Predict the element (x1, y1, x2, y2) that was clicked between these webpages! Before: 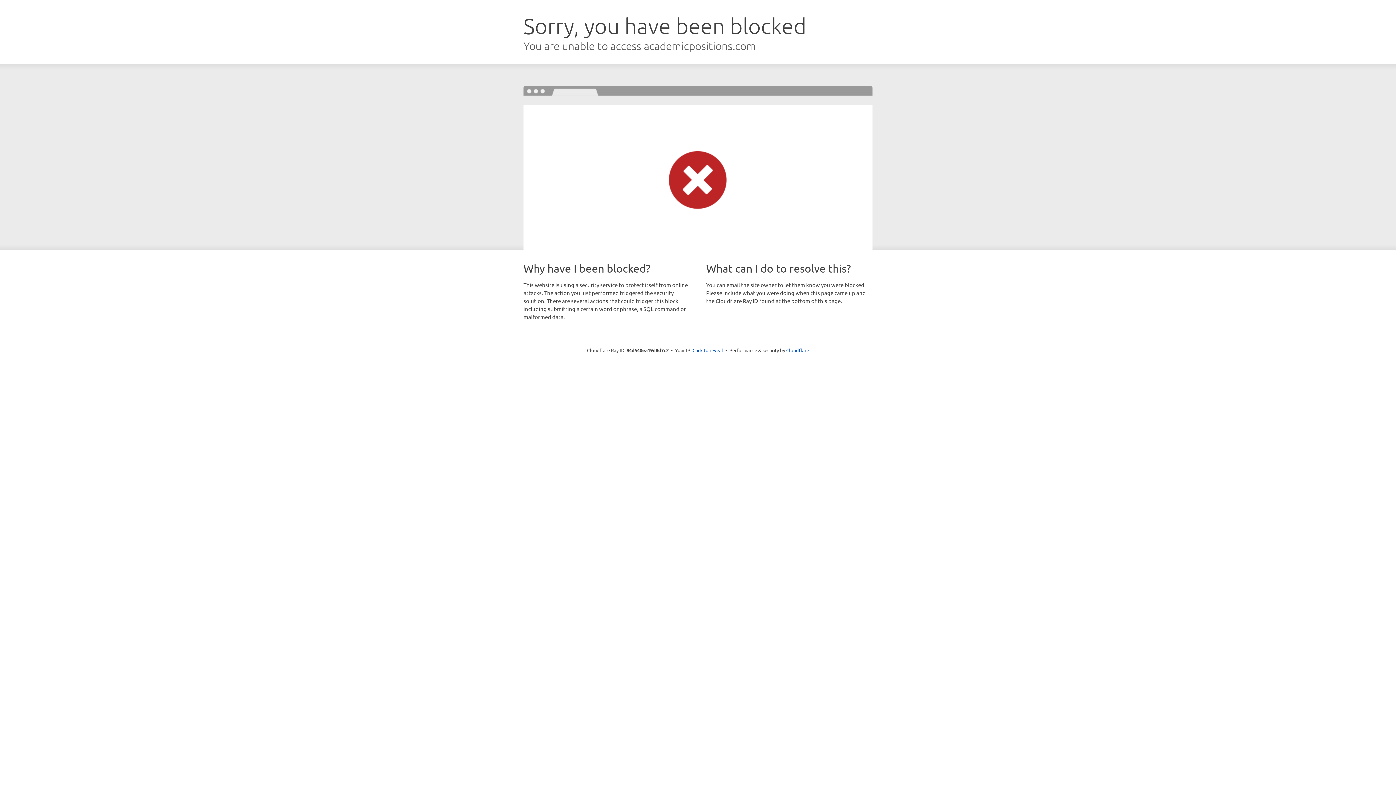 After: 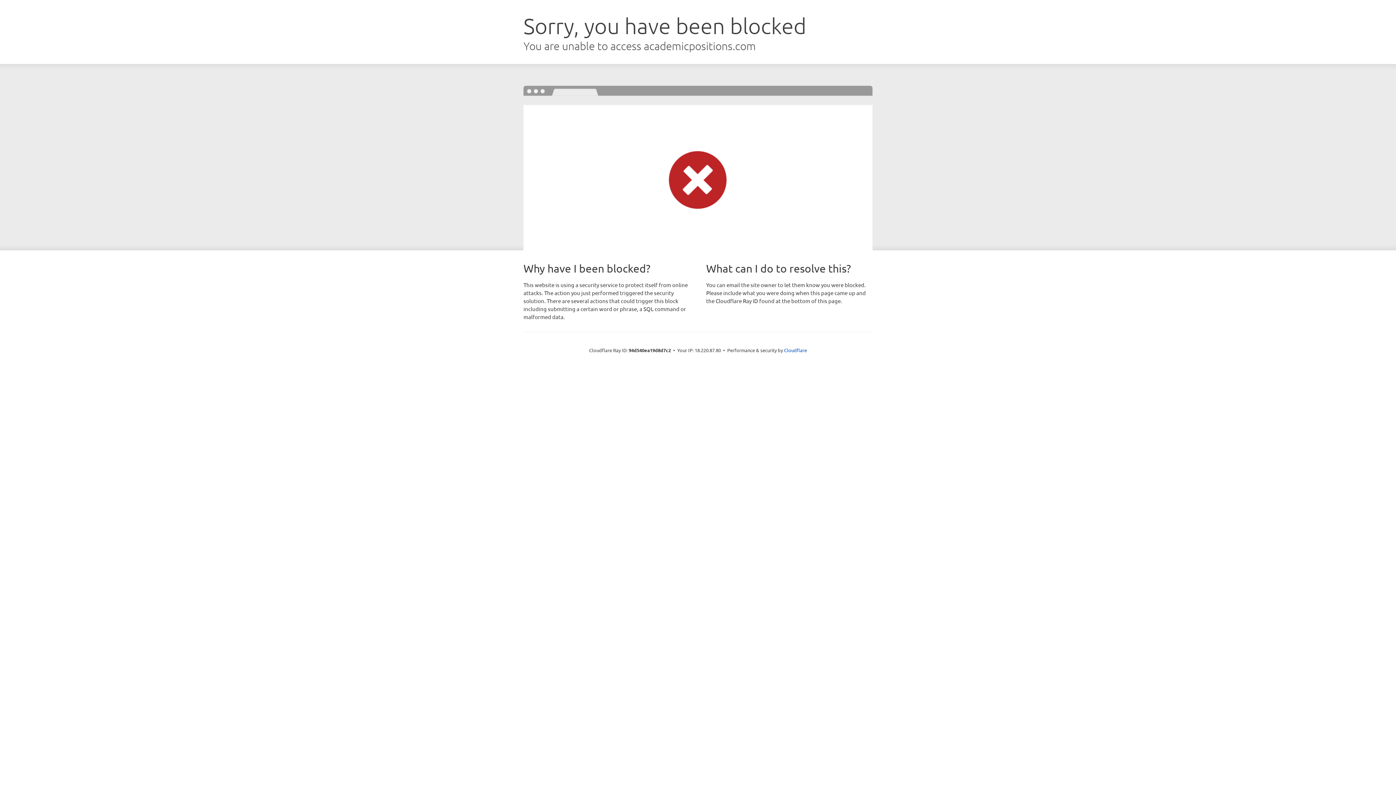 Action: label: Click to reveal bbox: (692, 346, 723, 353)